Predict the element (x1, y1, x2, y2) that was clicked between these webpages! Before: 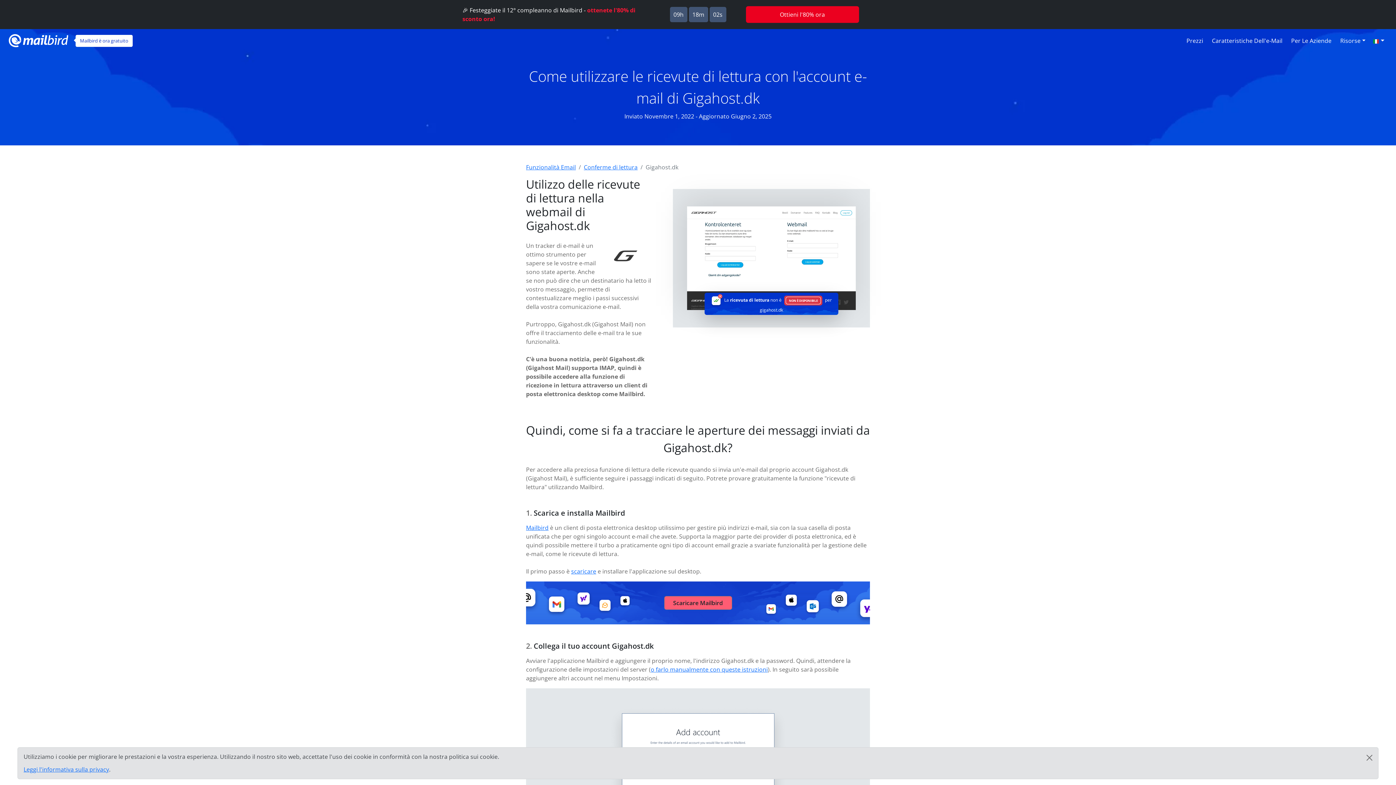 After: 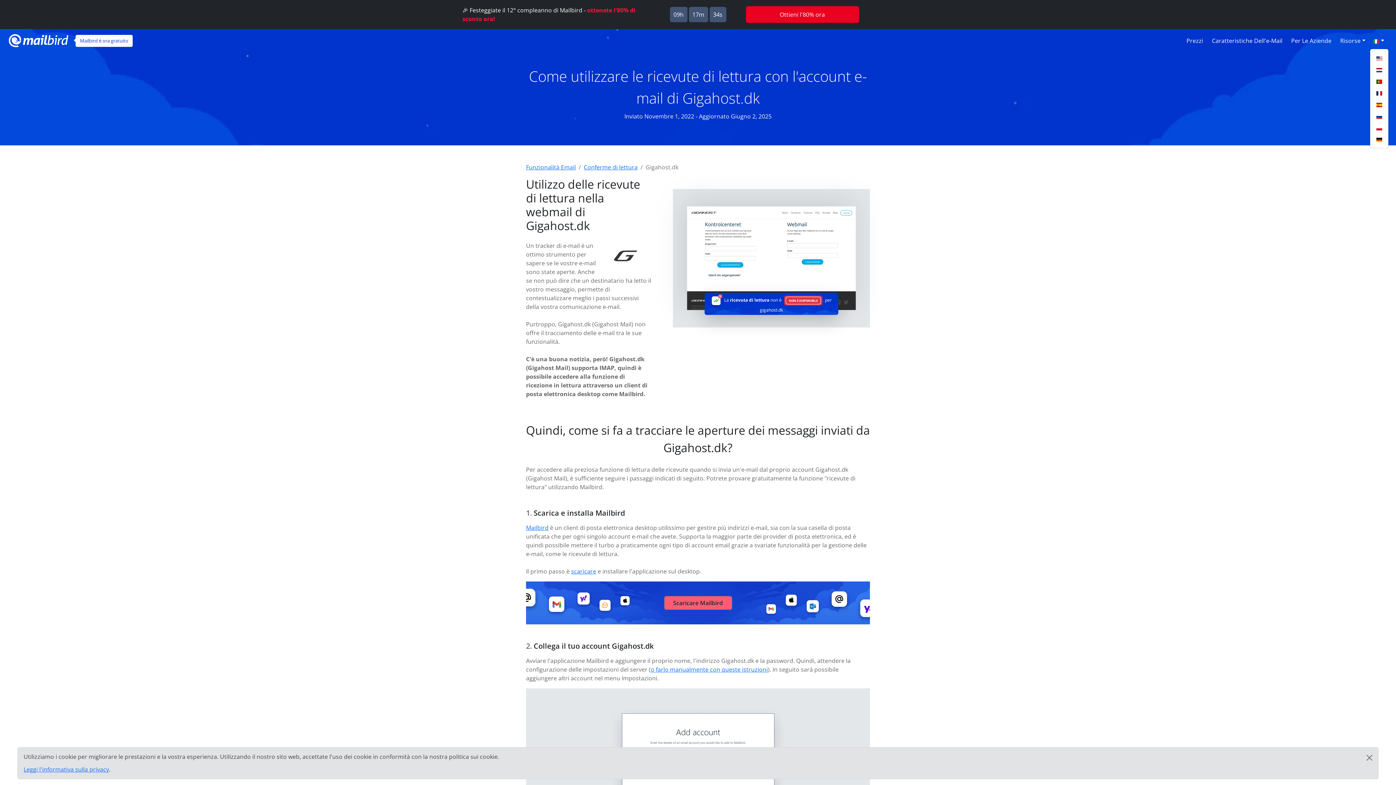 Action: bbox: (1370, 33, 1387, 48)